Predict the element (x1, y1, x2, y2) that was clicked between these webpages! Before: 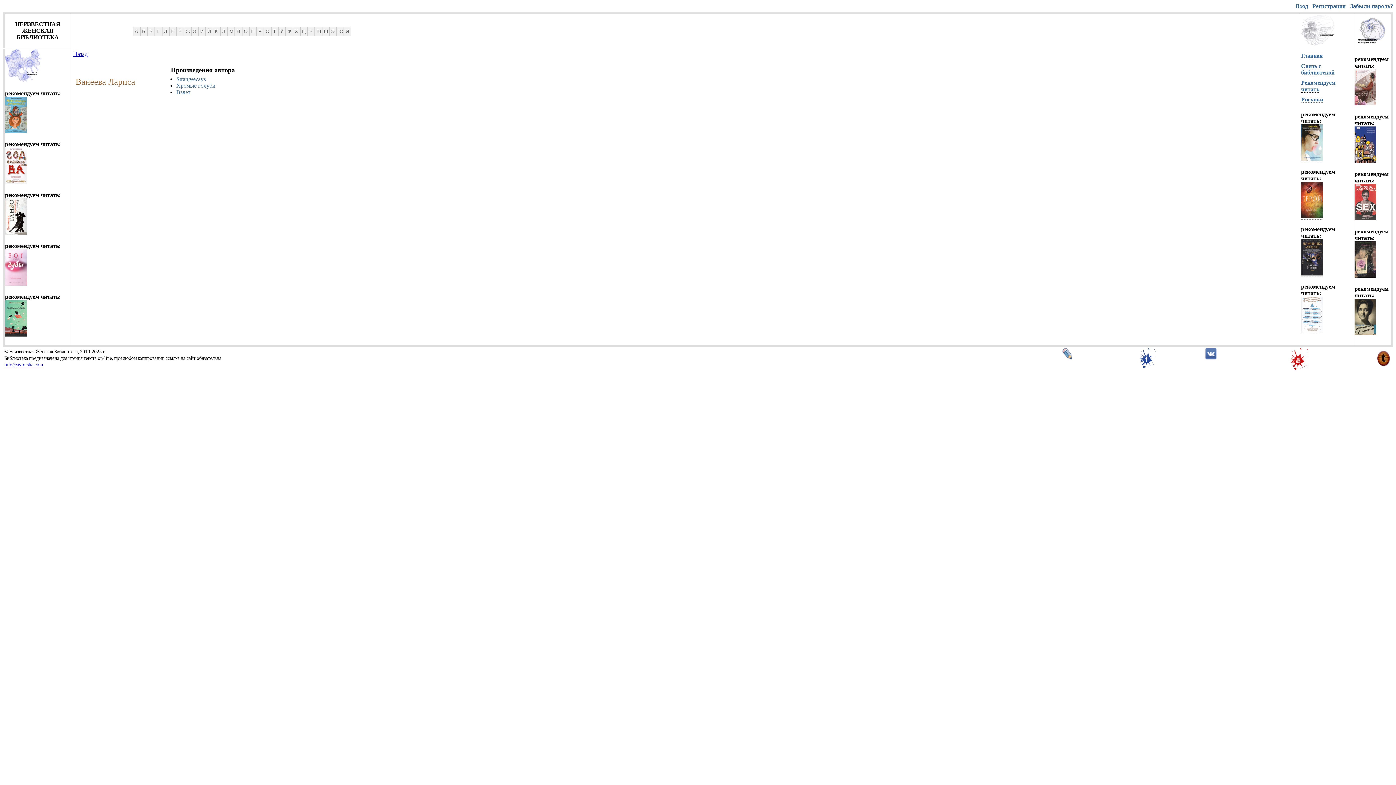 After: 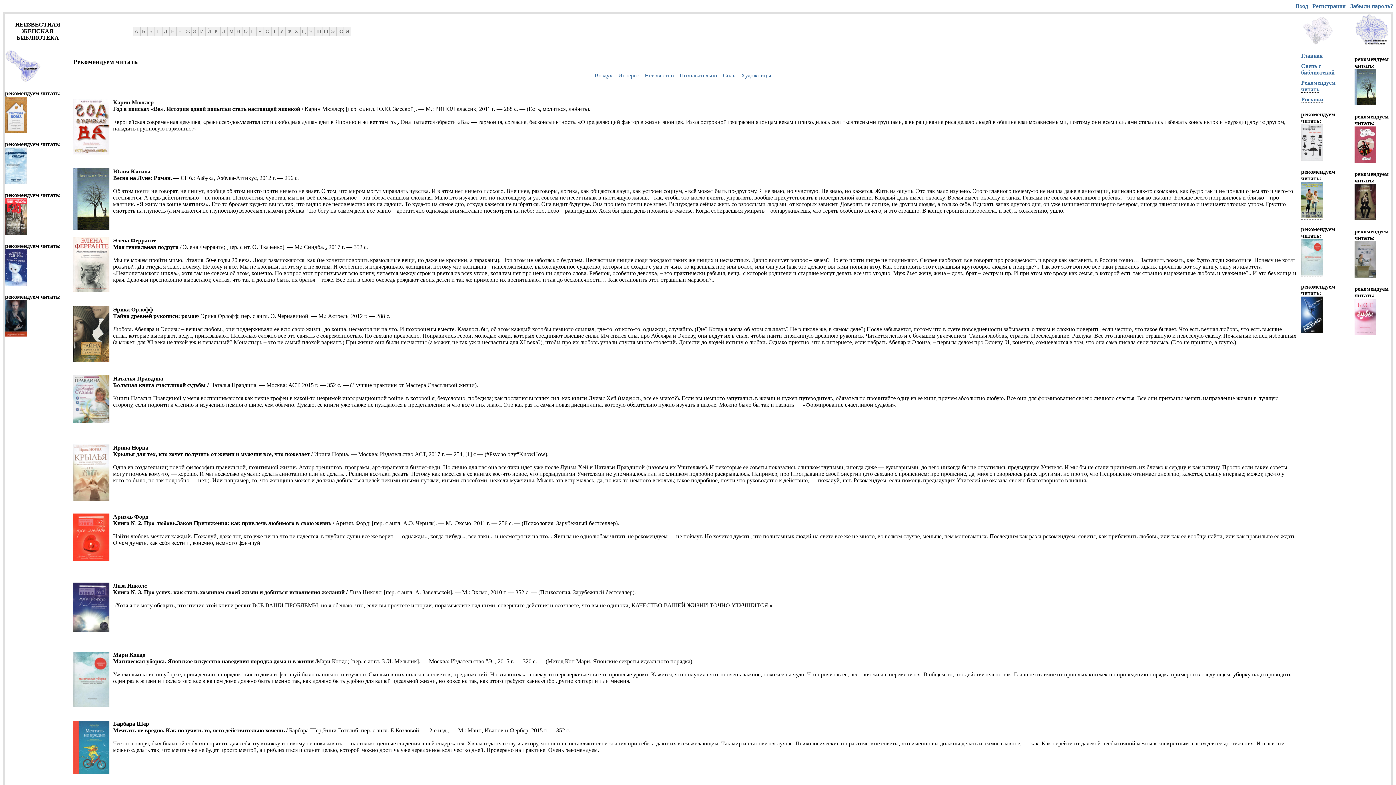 Action: bbox: (5, 178, 26, 185)